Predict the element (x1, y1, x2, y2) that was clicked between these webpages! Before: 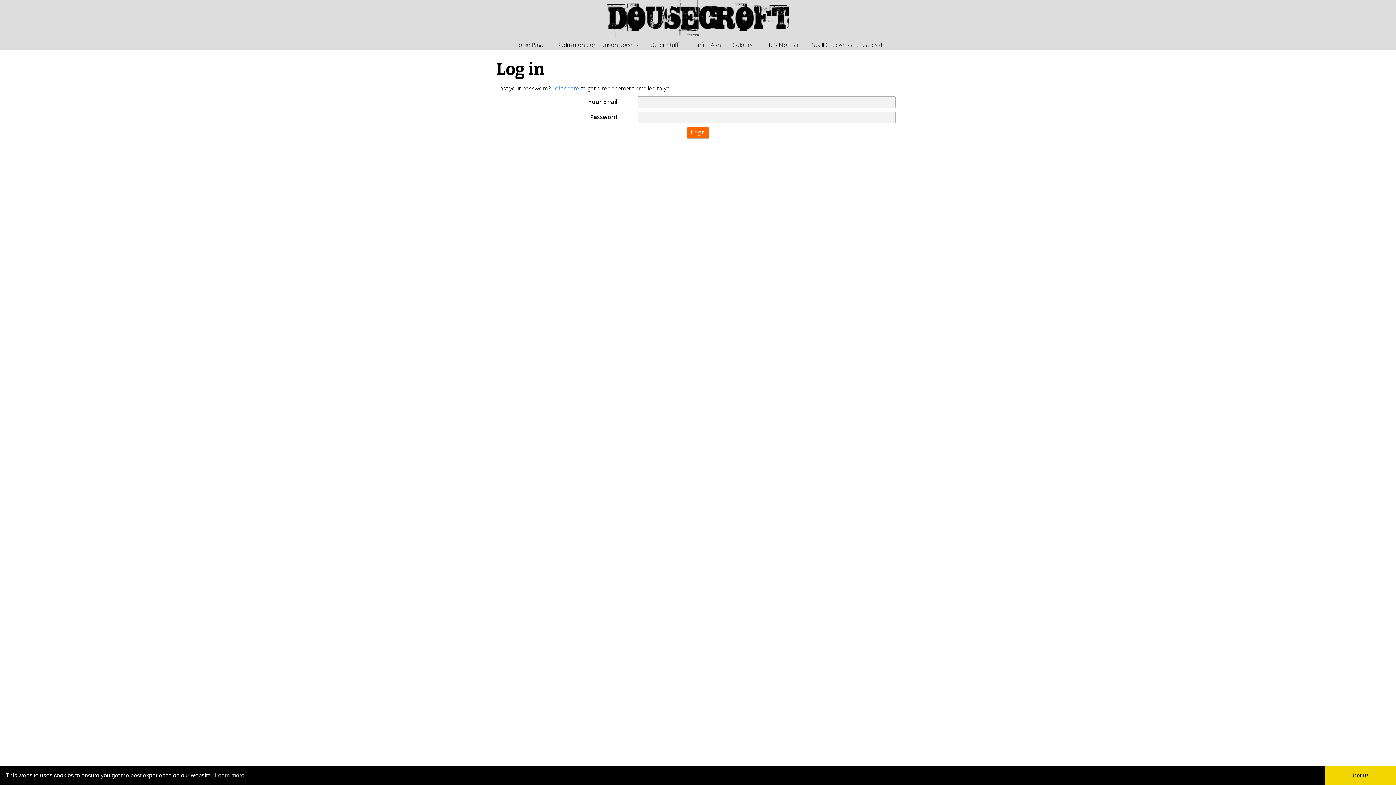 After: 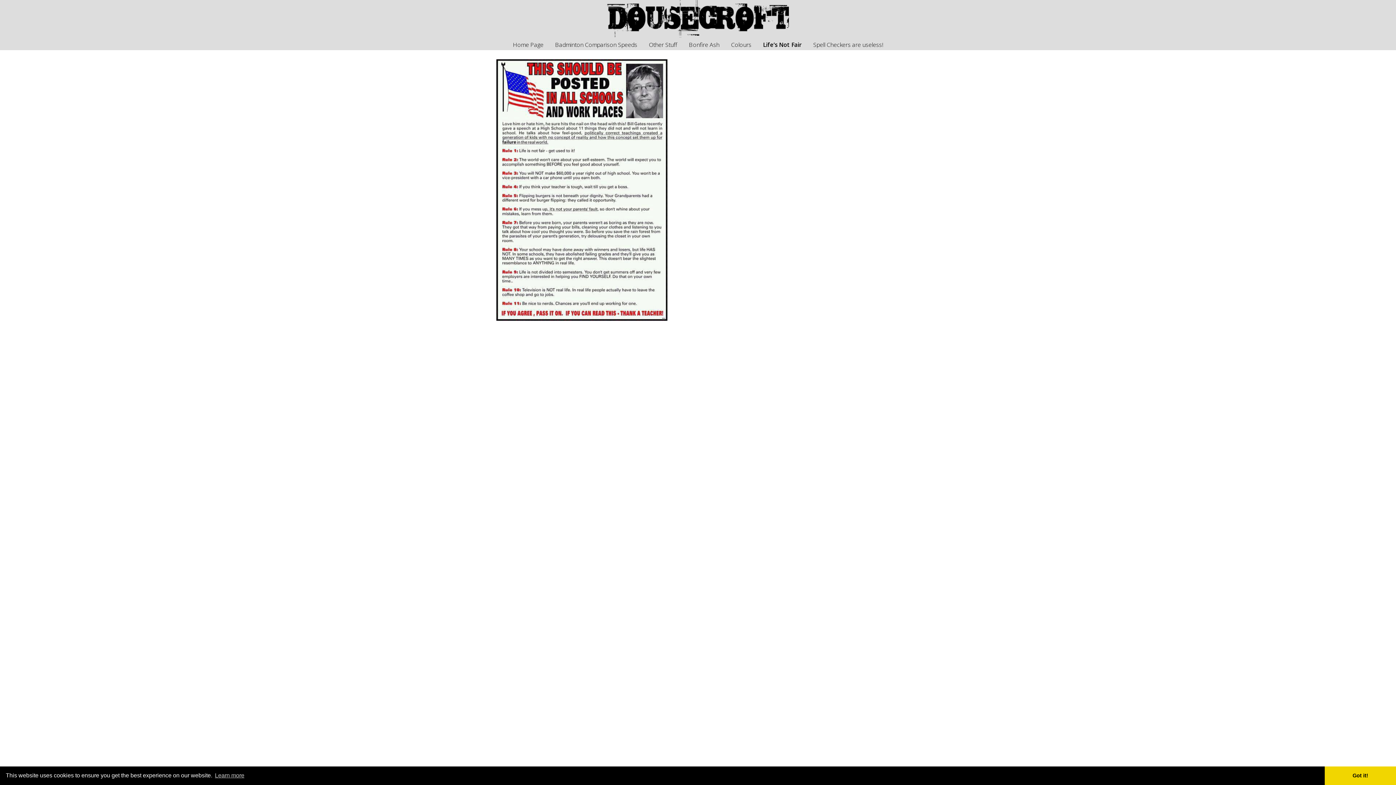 Action: label: Life’s Not Fair bbox: (758, 39, 806, 50)